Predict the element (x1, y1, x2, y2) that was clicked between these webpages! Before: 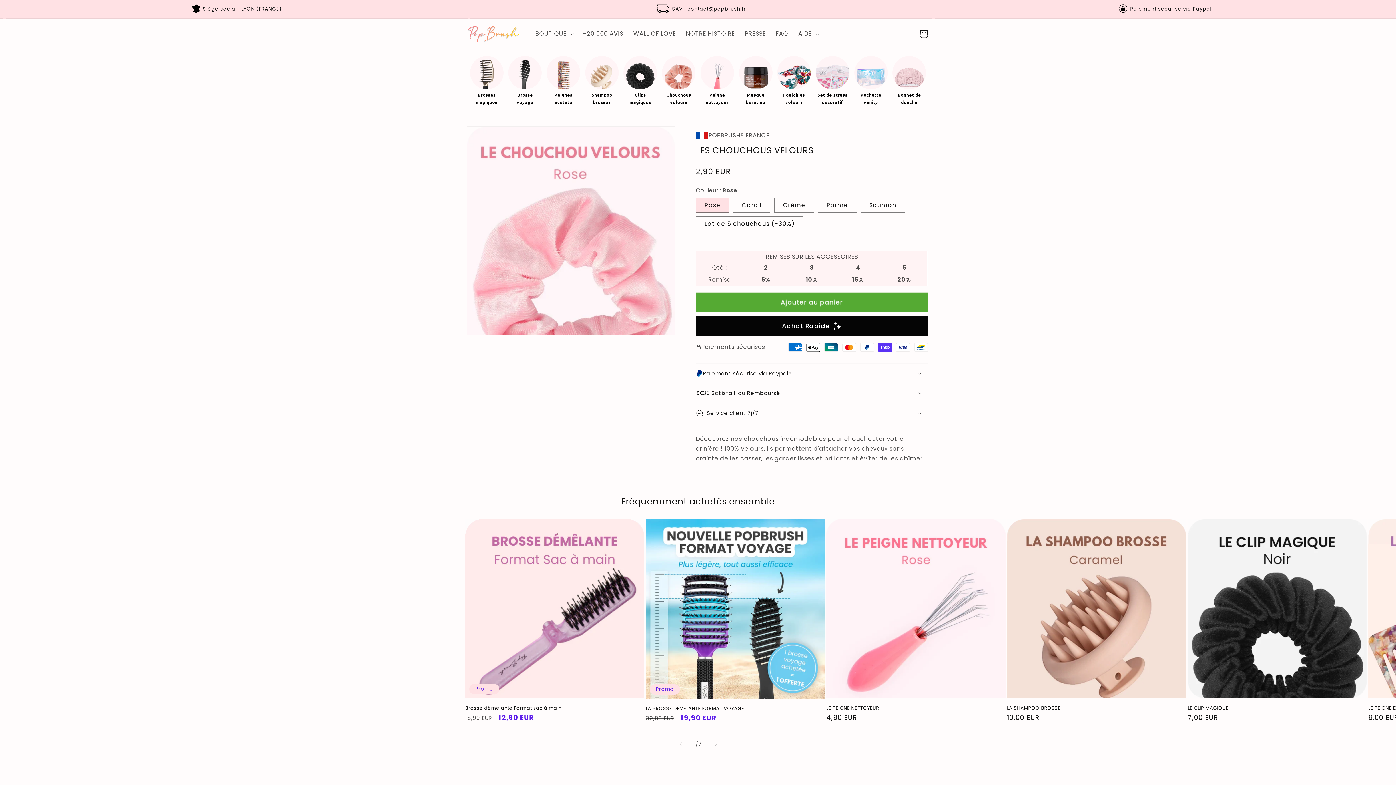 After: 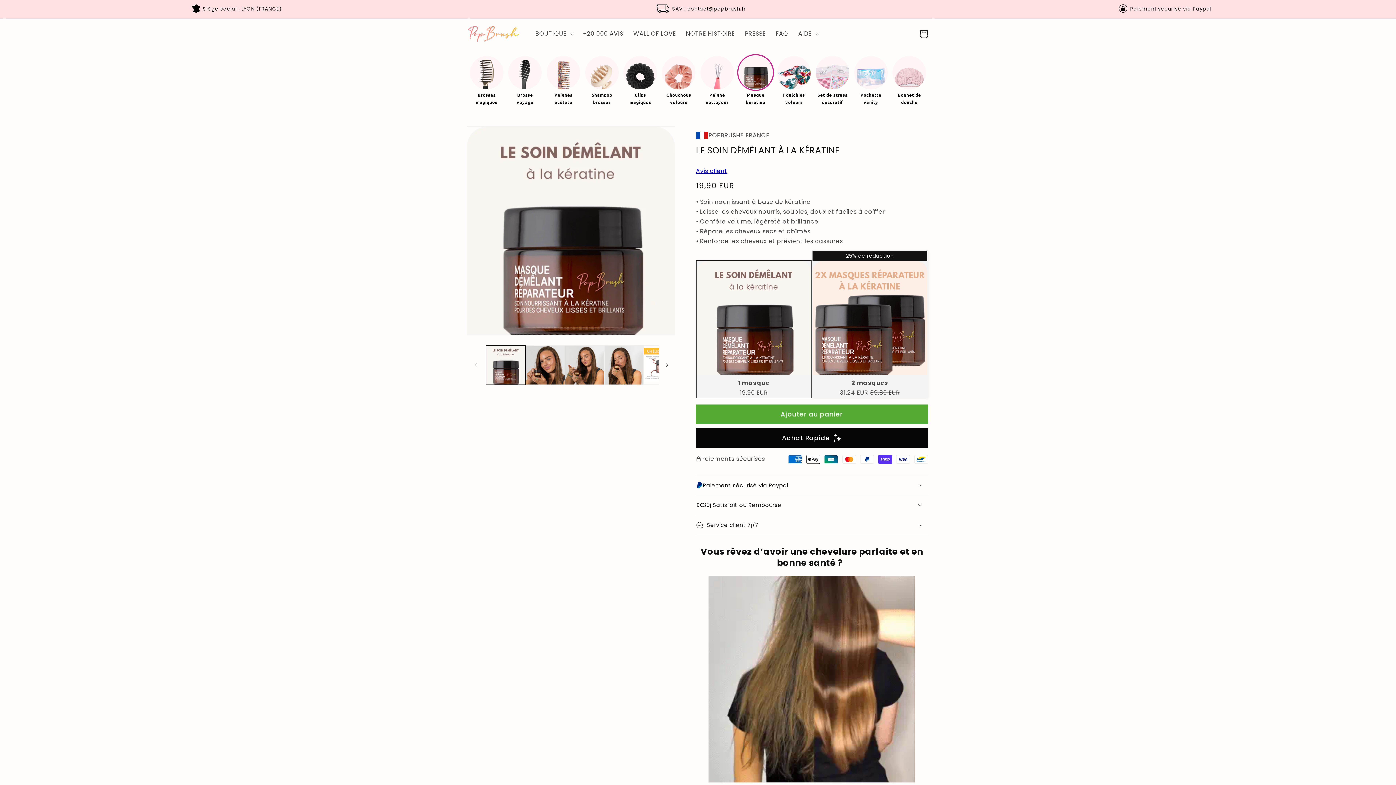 Action: bbox: (739, 55, 772, 105) label: Masque
kératine